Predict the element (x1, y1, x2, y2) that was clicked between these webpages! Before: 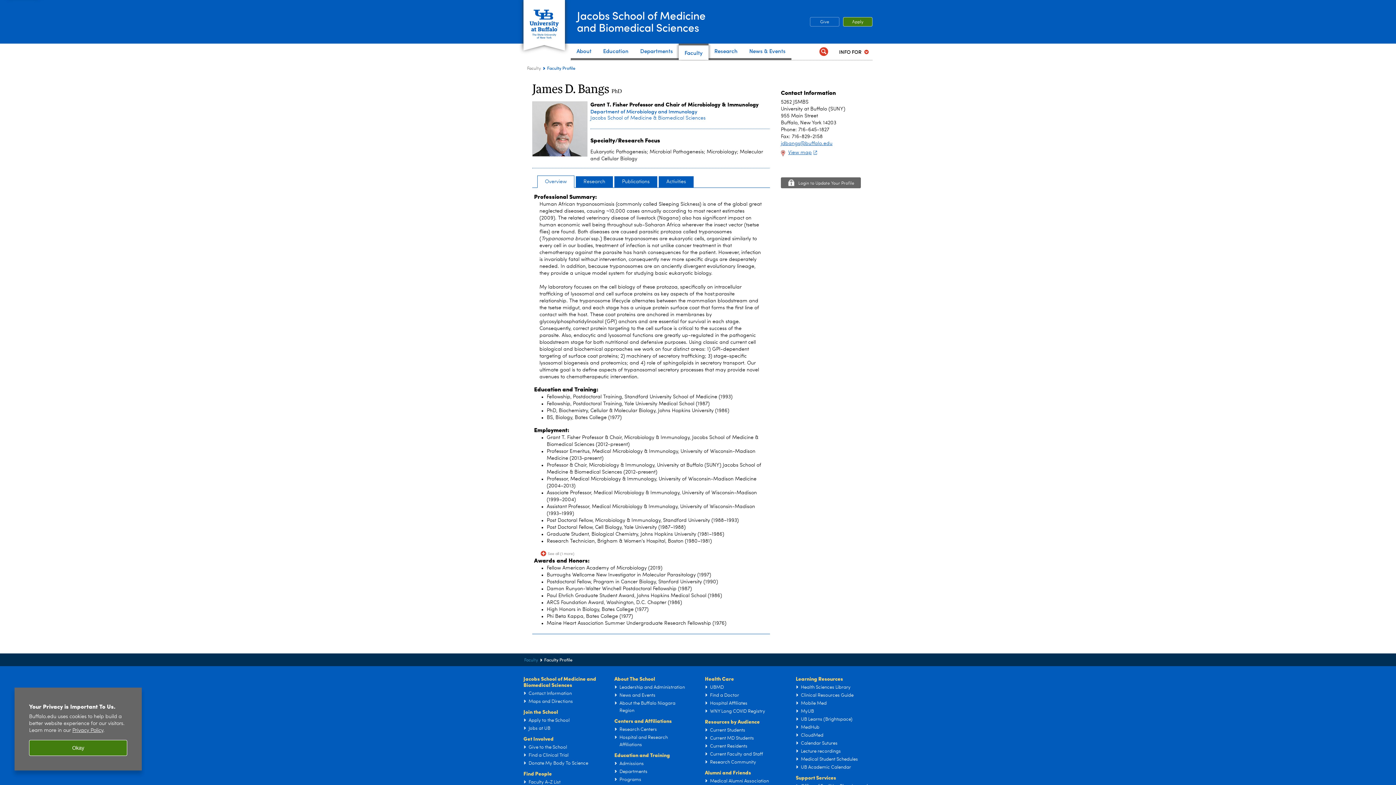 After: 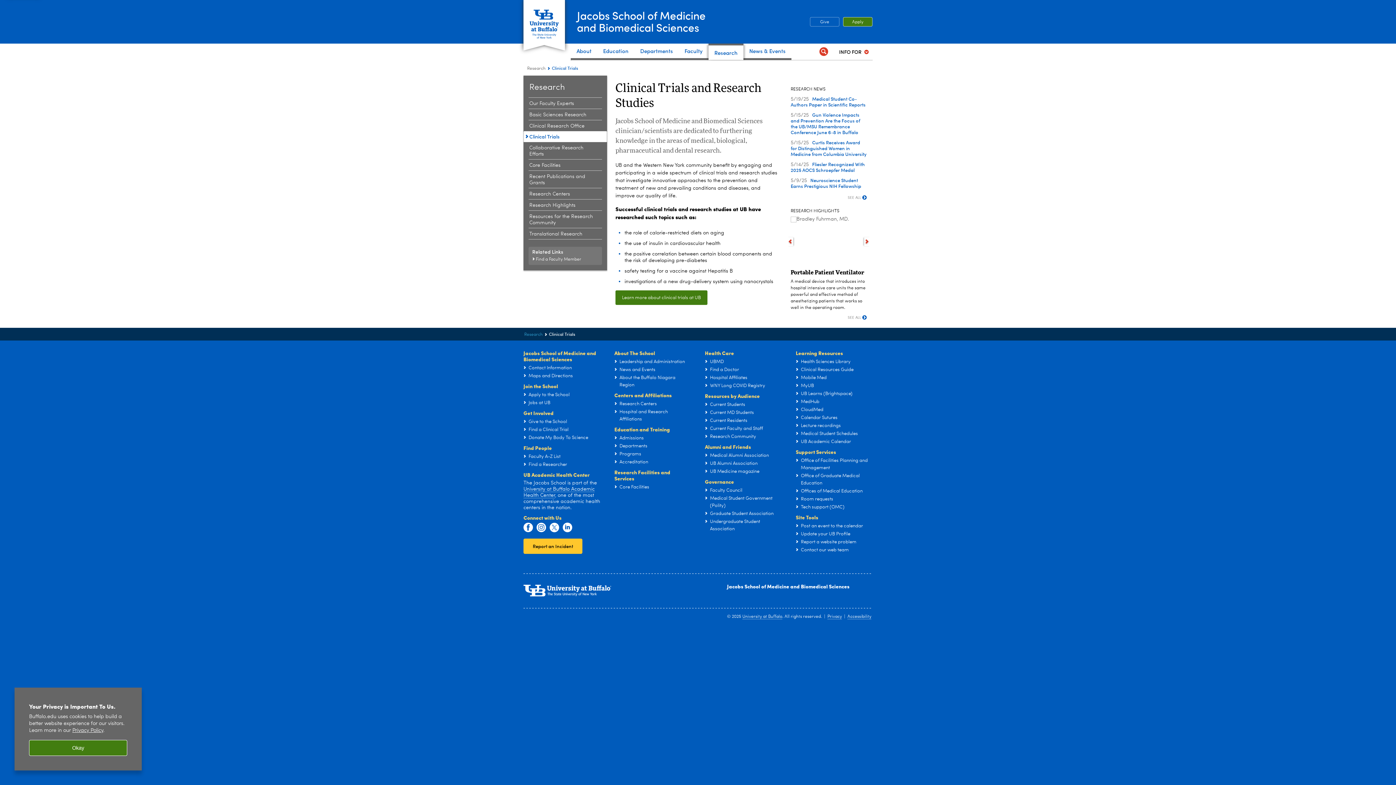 Action: label: Find a Clinical Trial bbox: (528, 753, 568, 758)